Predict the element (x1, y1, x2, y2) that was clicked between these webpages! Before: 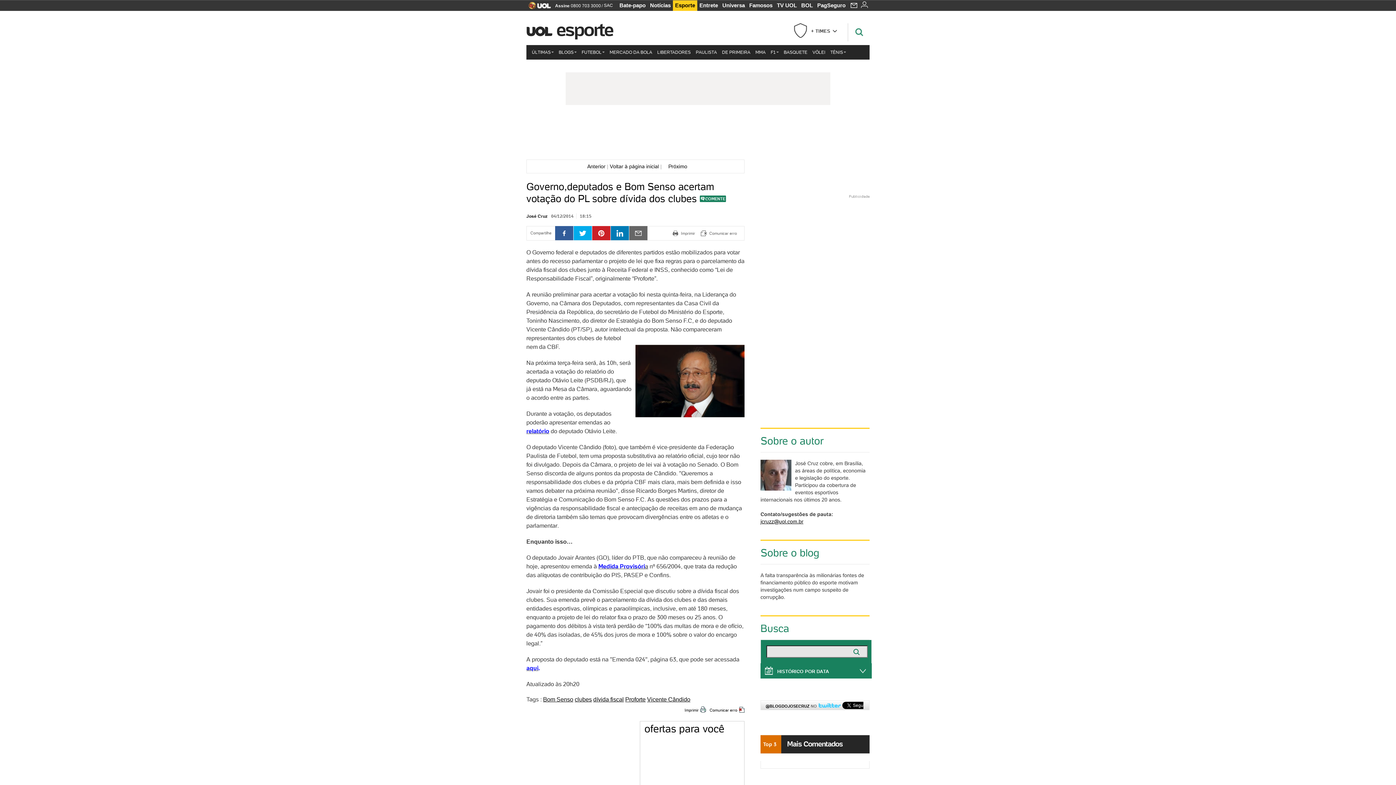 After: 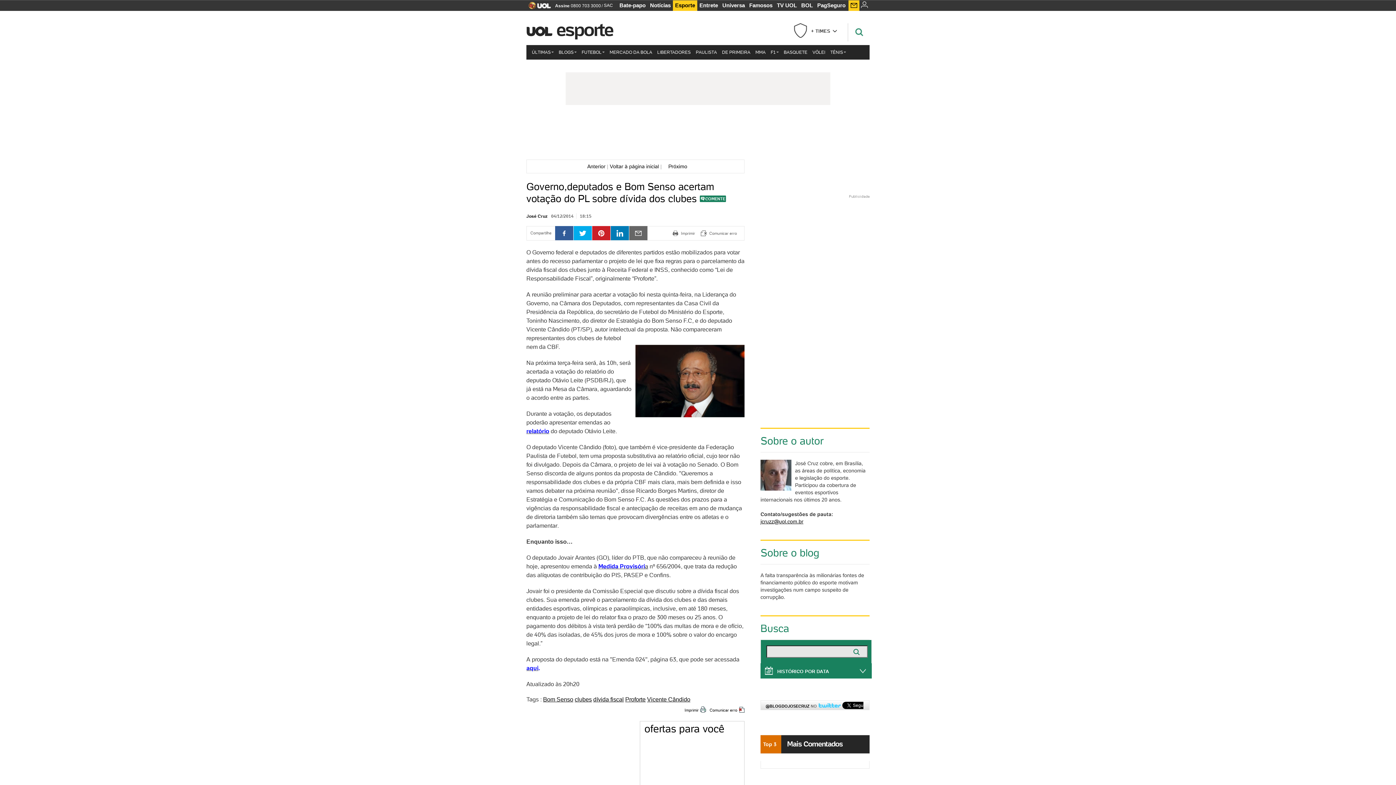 Action: bbox: (848, 0, 859, 12)